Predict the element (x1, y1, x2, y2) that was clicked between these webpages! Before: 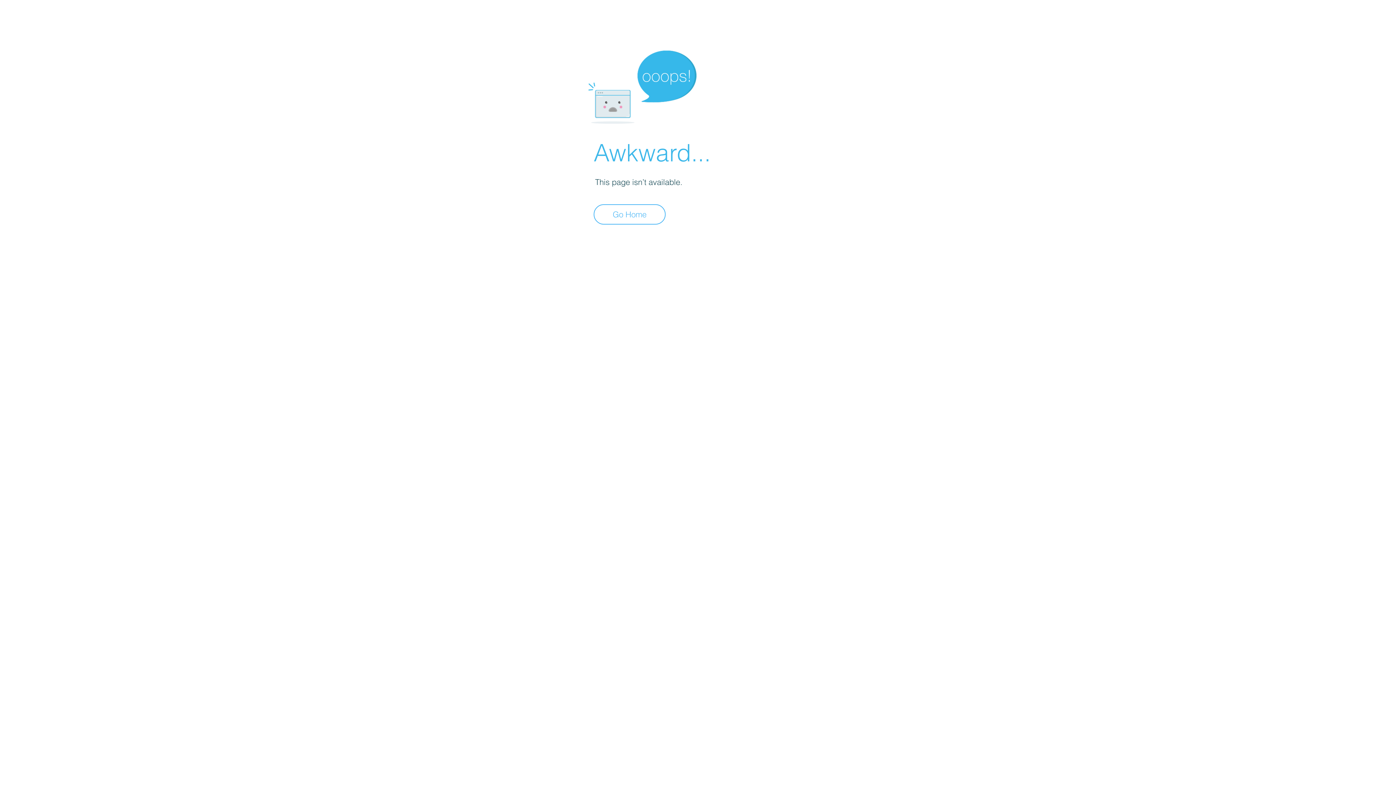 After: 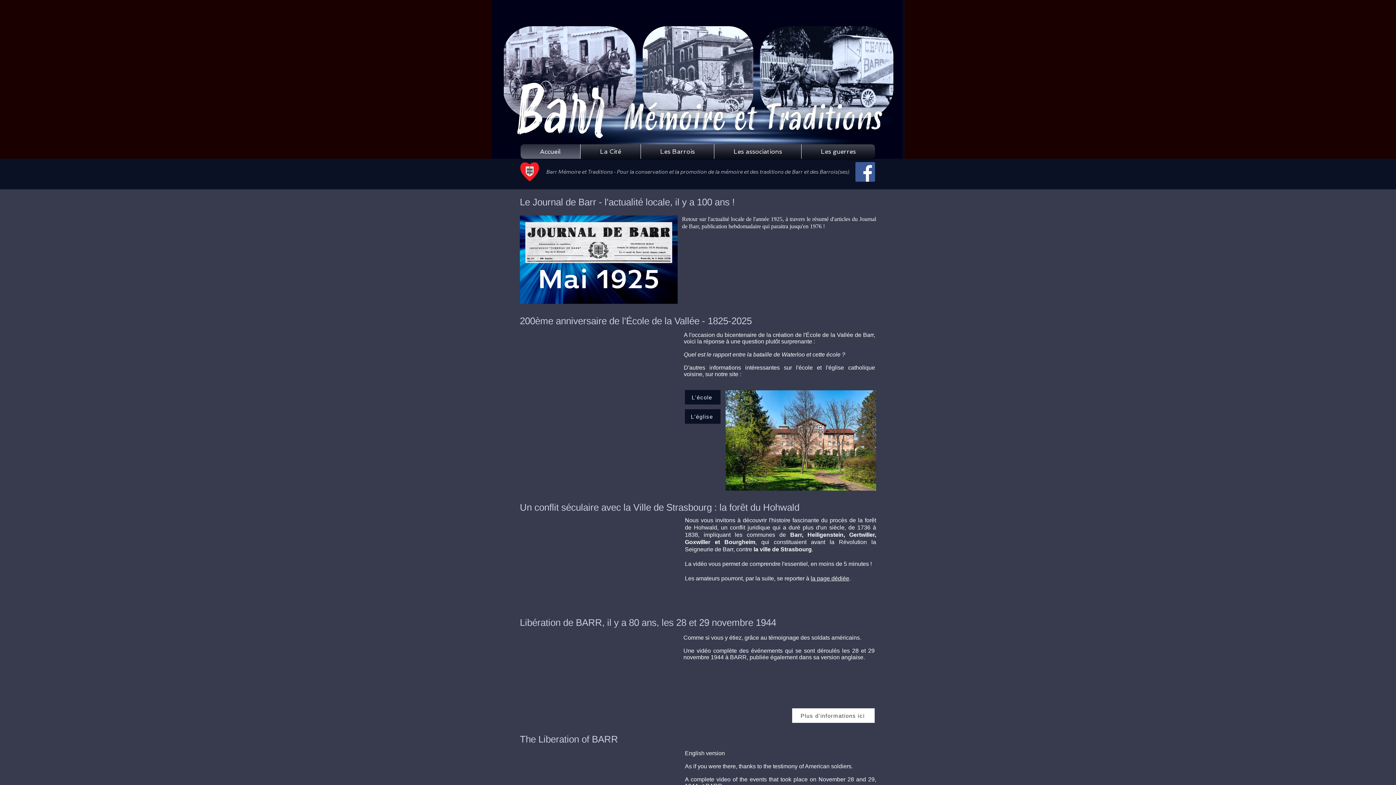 Action: bbox: (593, 204, 665, 224) label: Go Home